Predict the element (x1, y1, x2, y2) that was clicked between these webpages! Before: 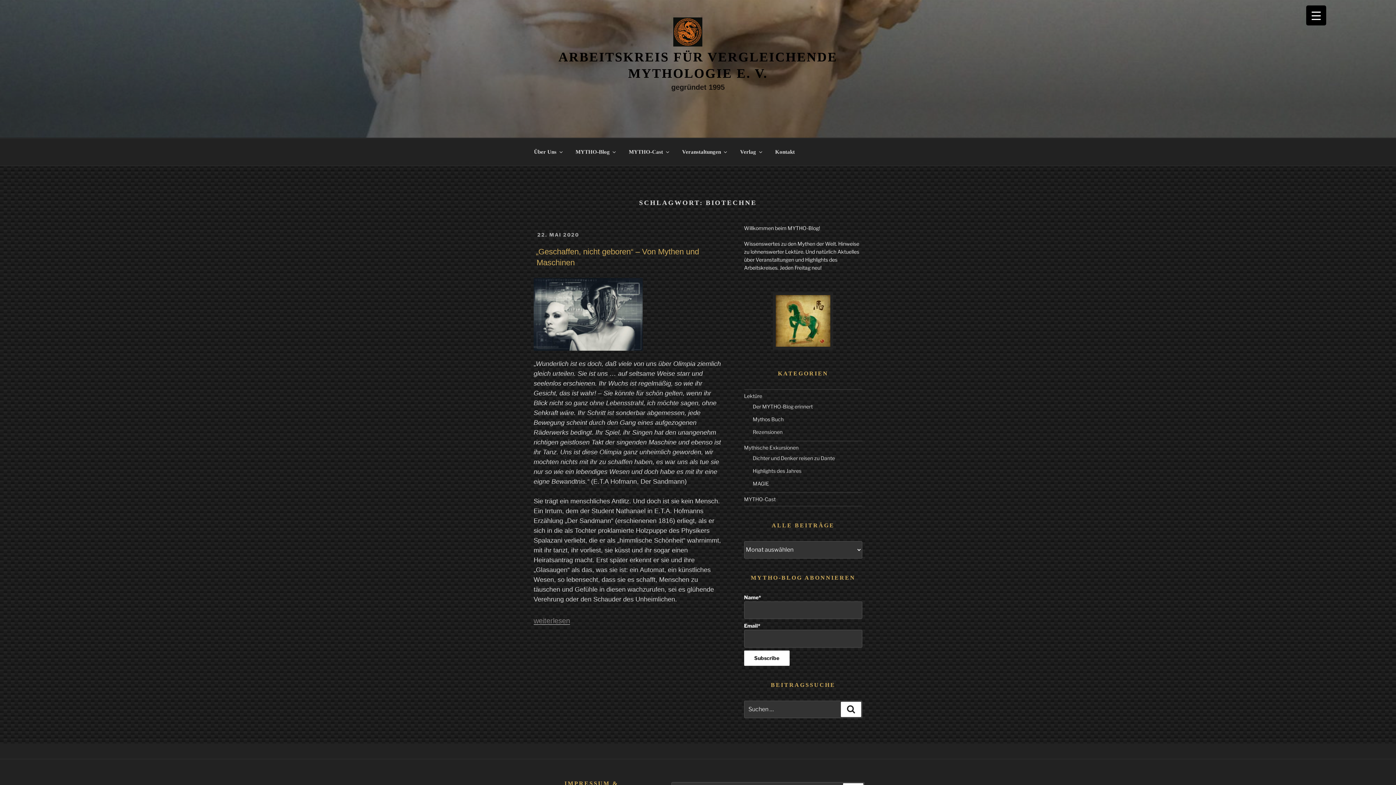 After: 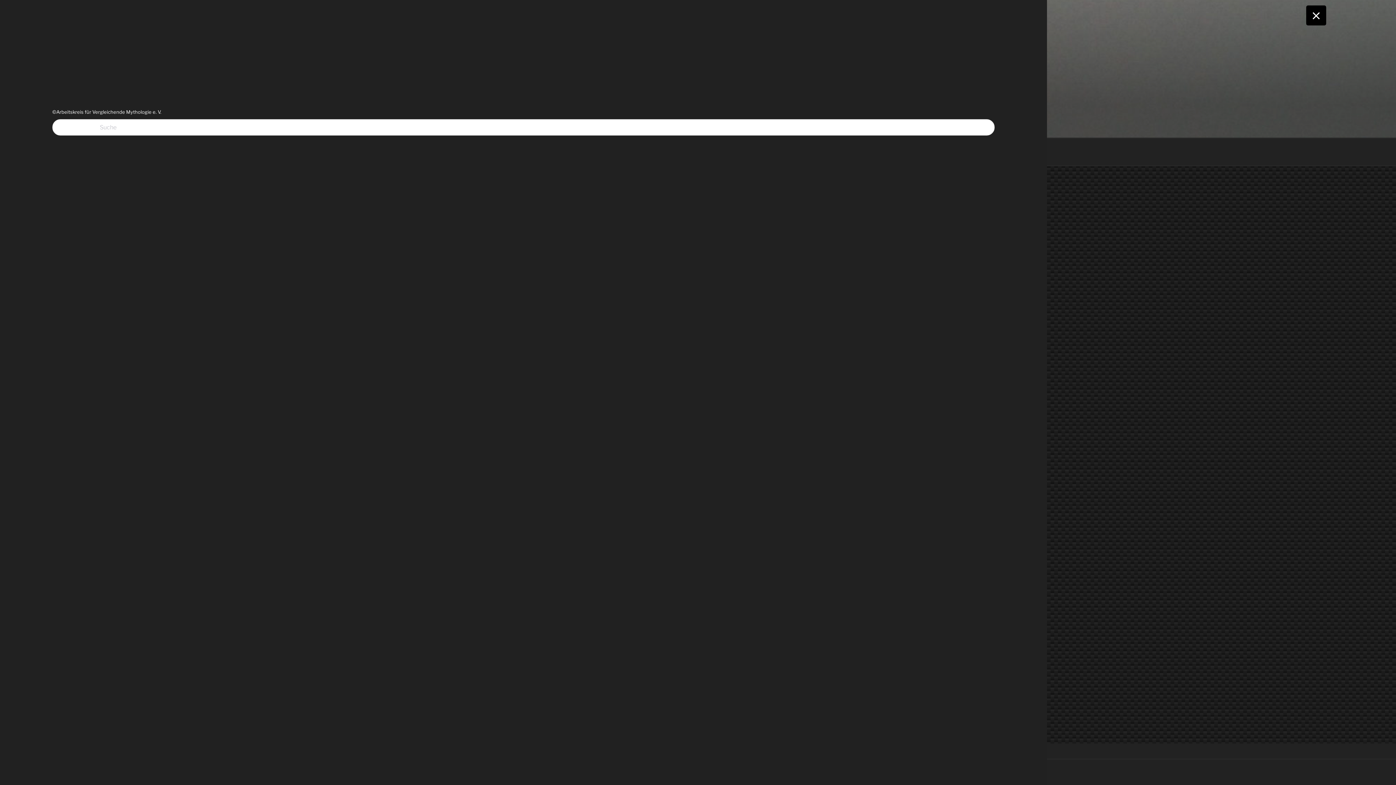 Action: bbox: (1306, 5, 1326, 25) label: Menu Trigger